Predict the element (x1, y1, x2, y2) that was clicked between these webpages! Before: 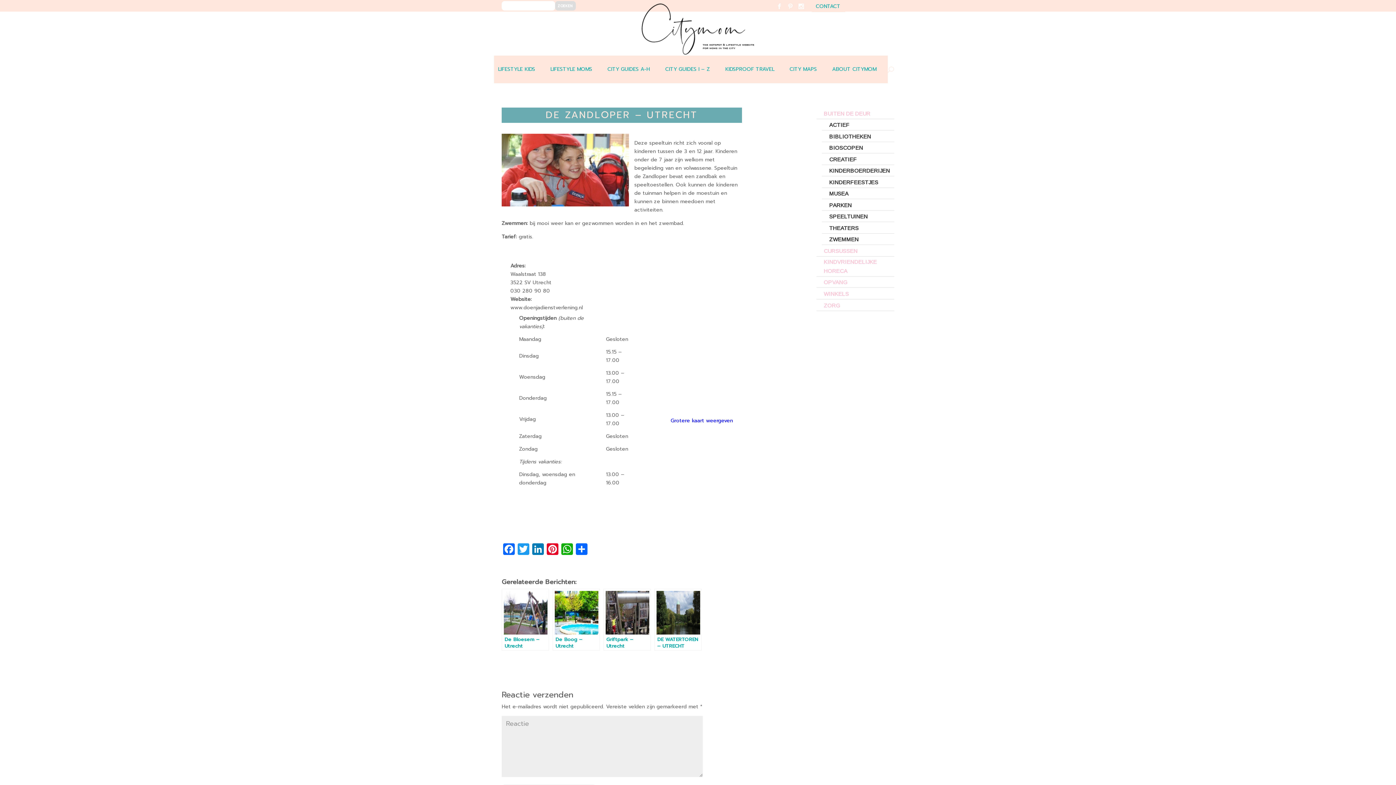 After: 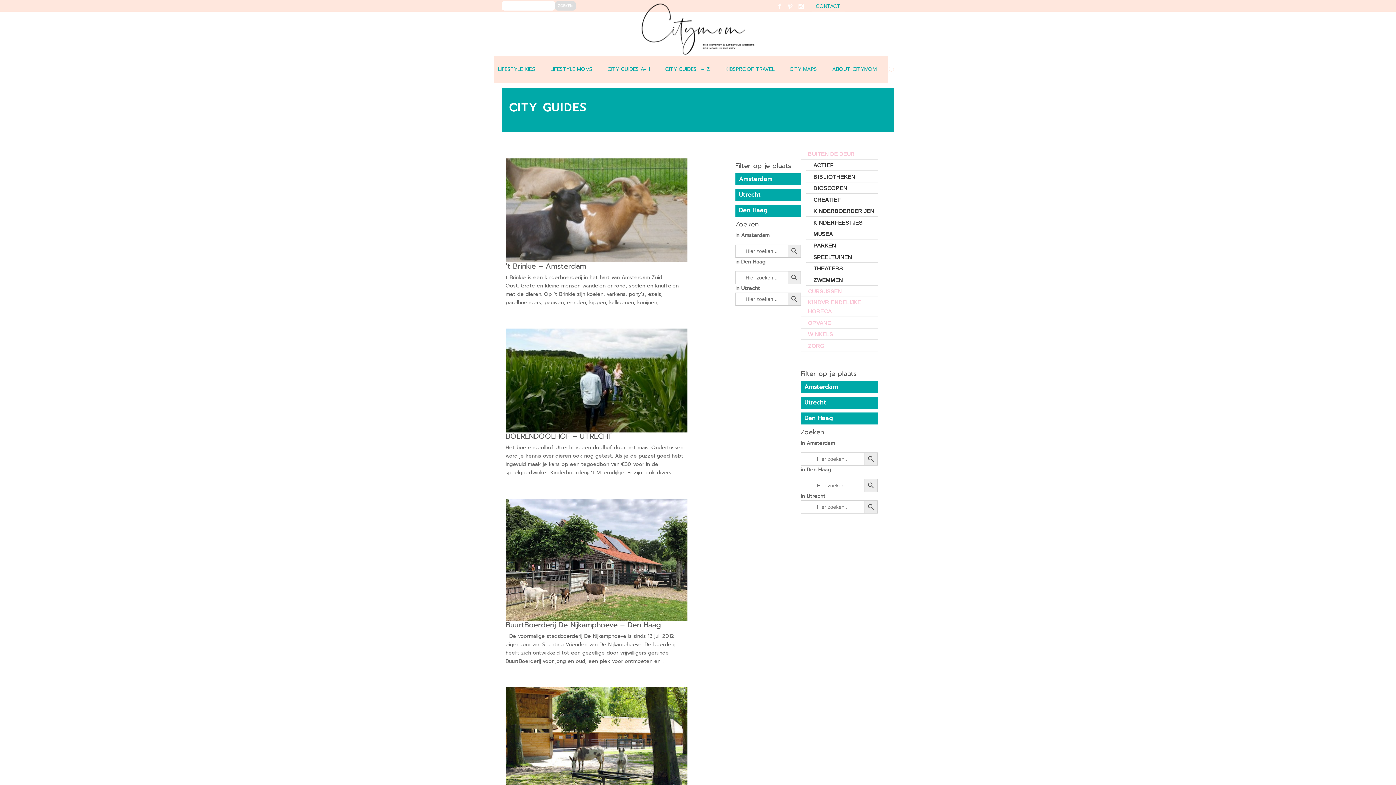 Action: bbox: (829, 166, 894, 175) label: KINDERBOERDERIJEN